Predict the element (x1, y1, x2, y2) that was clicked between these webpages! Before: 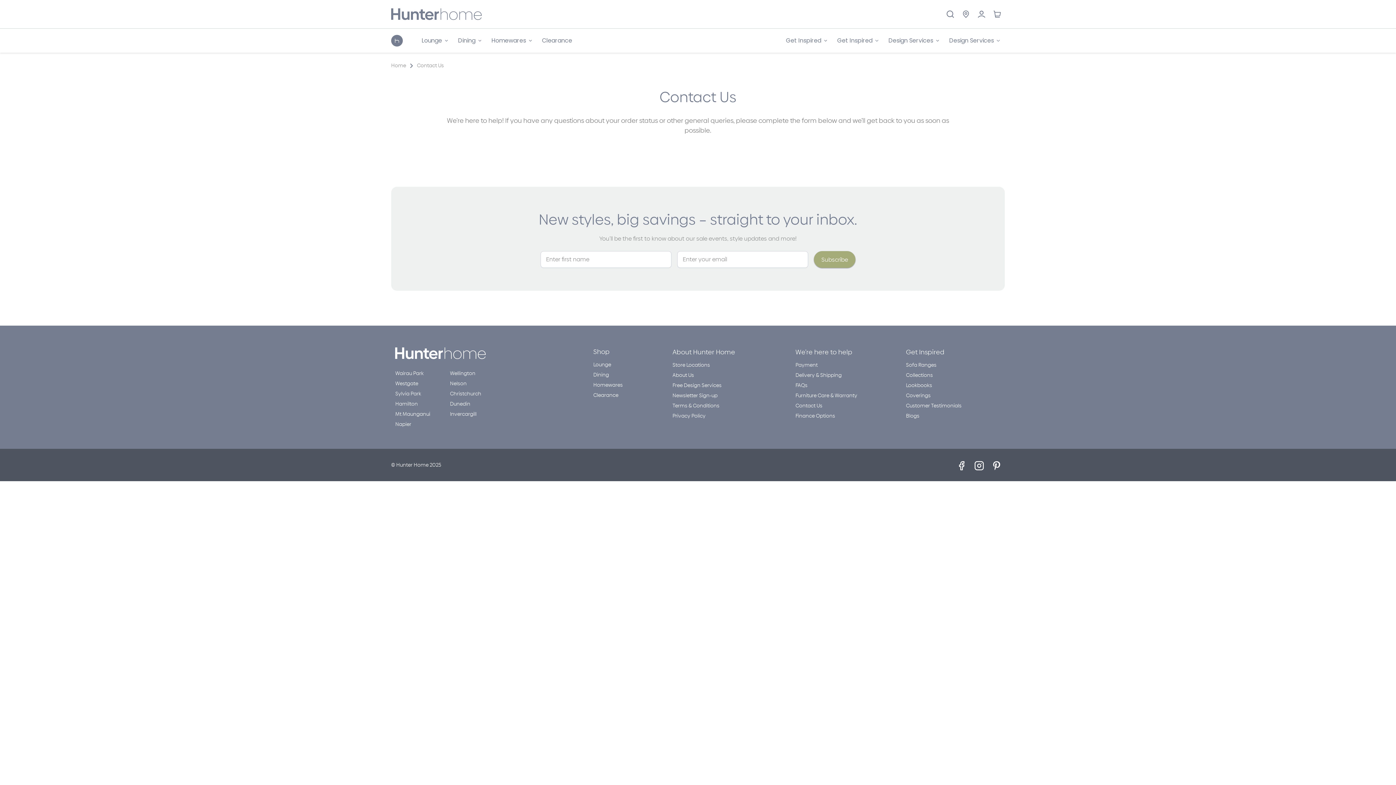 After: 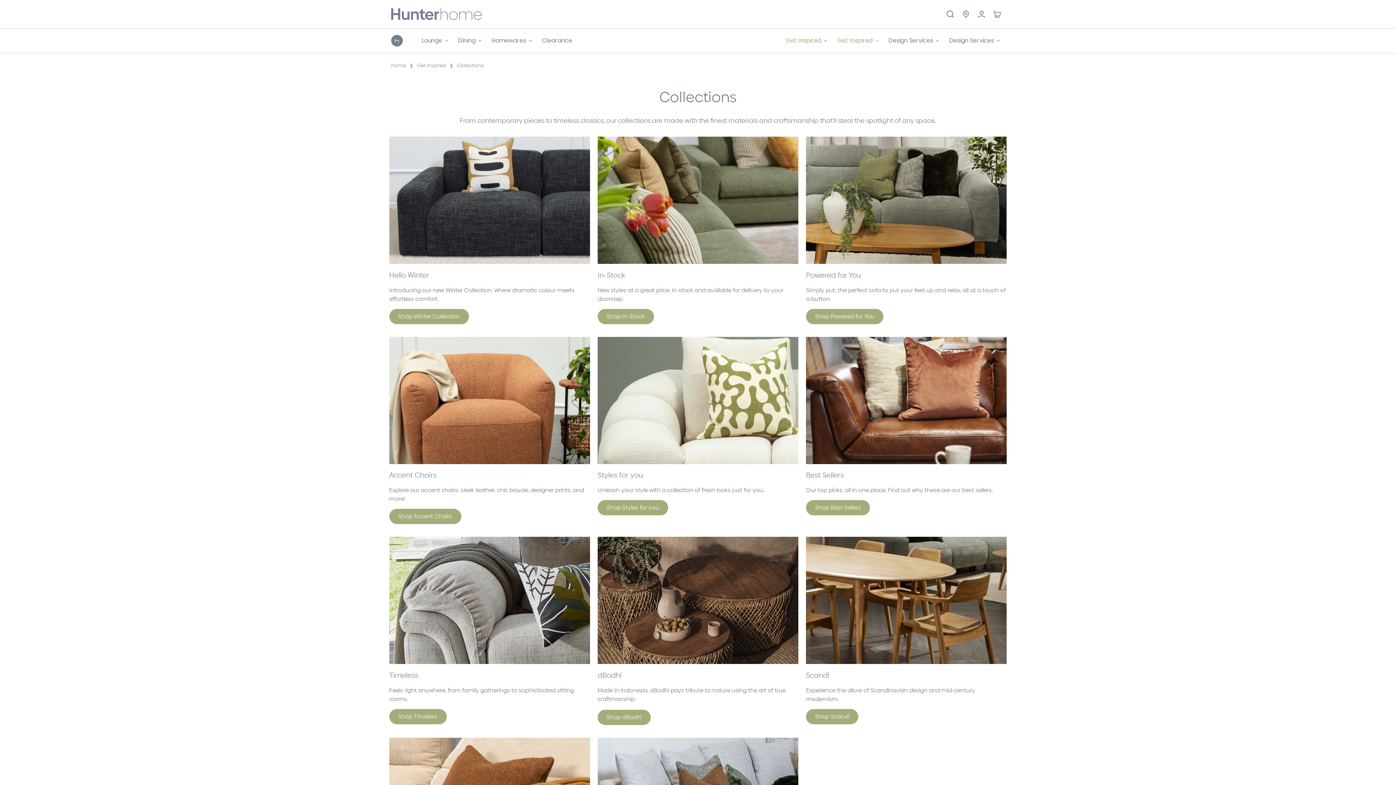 Action: bbox: (906, 370, 1000, 380) label: Collections